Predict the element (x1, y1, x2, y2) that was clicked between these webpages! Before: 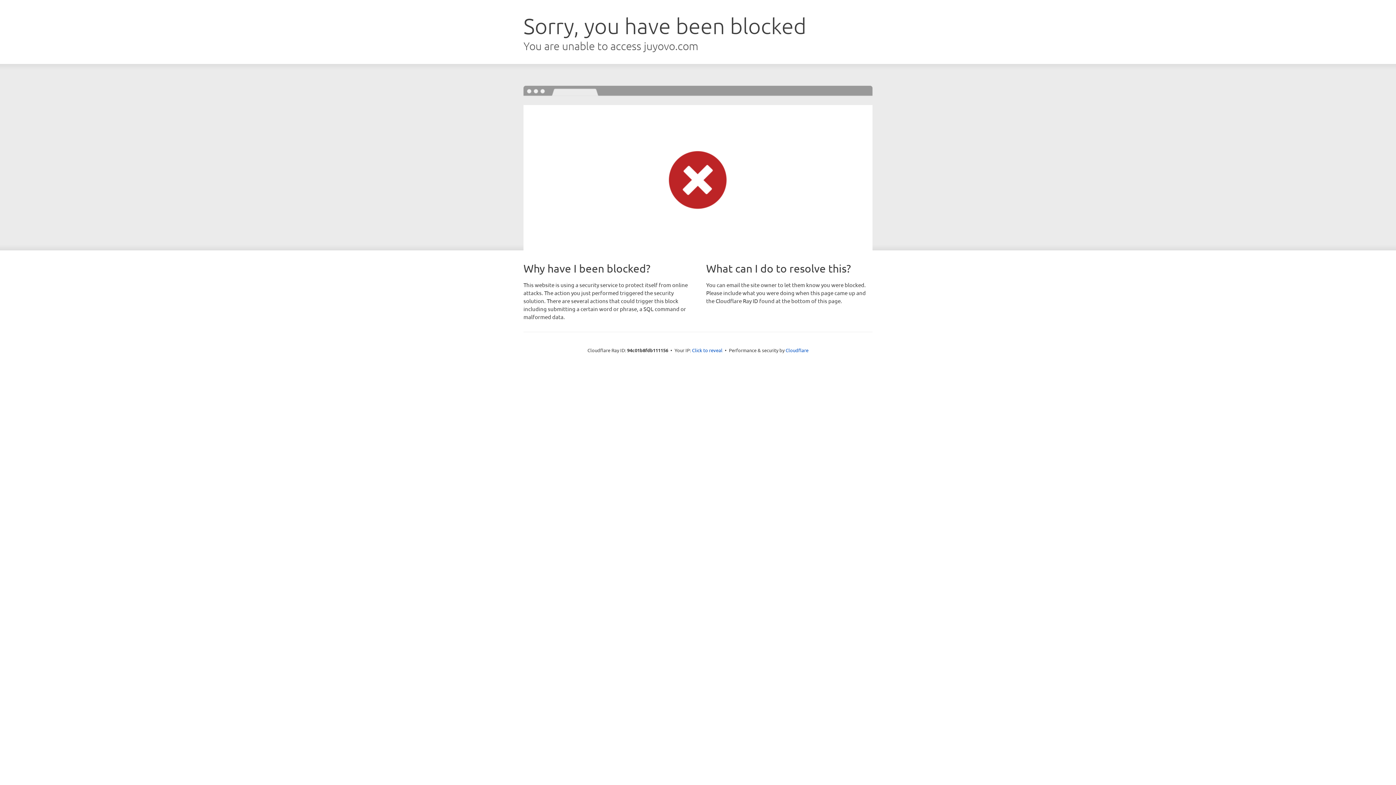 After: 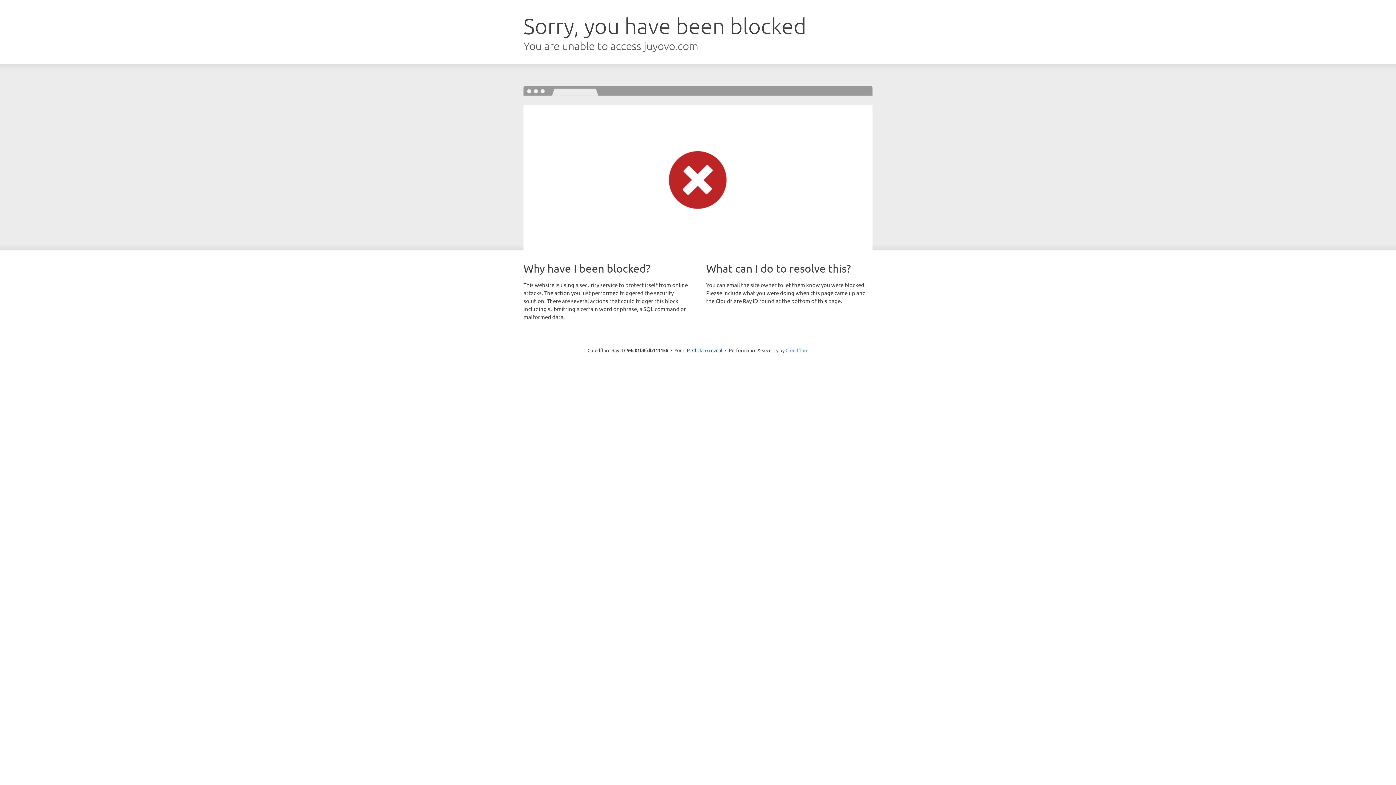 Action: bbox: (785, 347, 808, 353) label: Cloudflare